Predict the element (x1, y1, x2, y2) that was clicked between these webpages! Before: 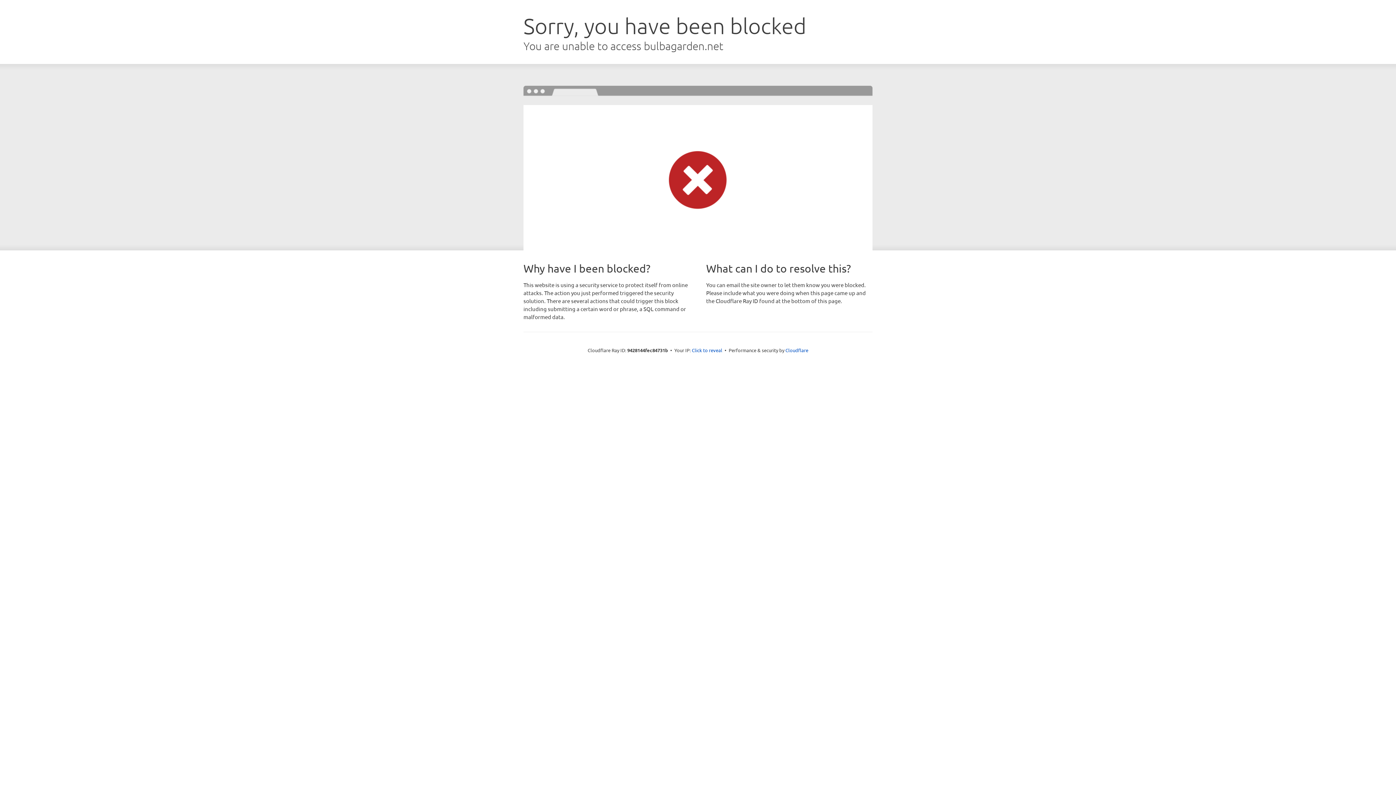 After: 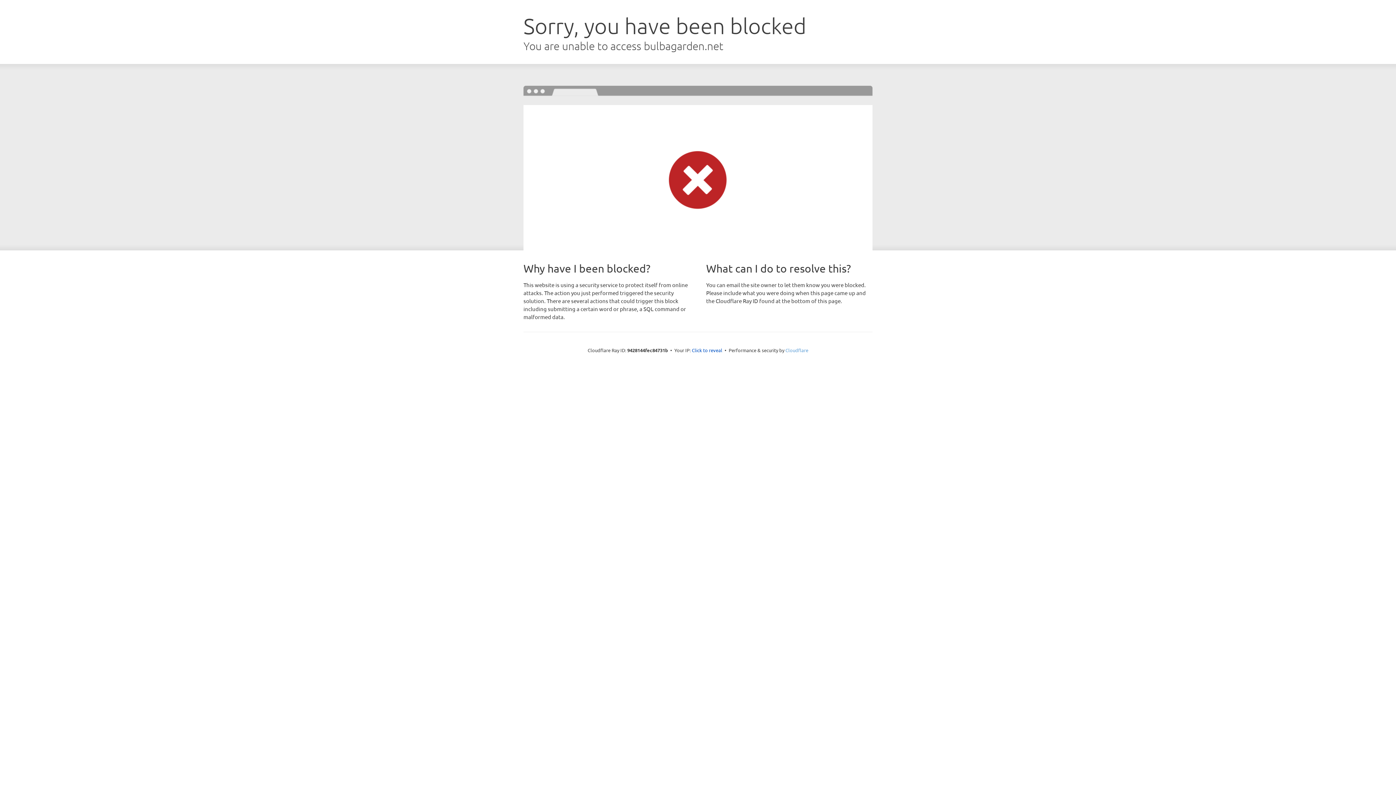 Action: bbox: (785, 347, 808, 353) label: Cloudflare